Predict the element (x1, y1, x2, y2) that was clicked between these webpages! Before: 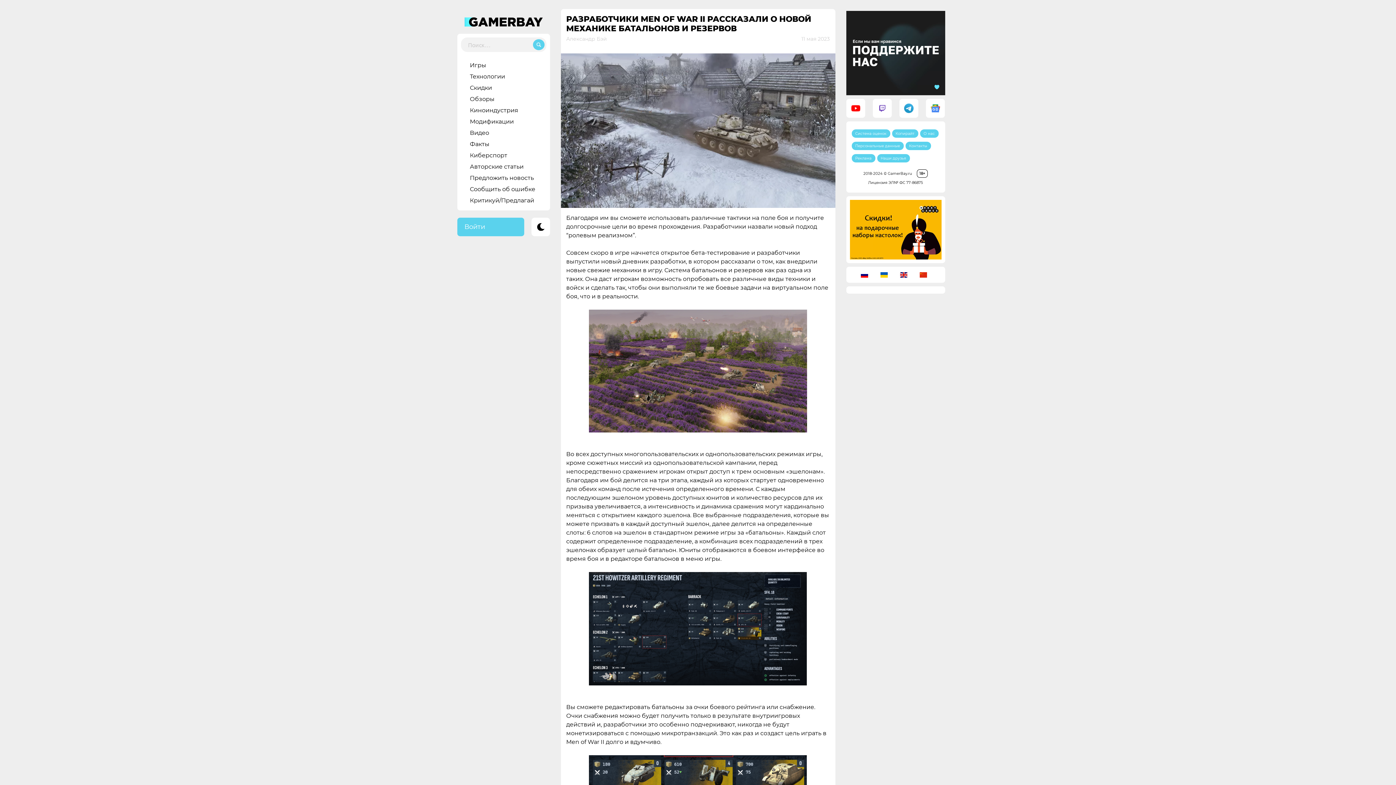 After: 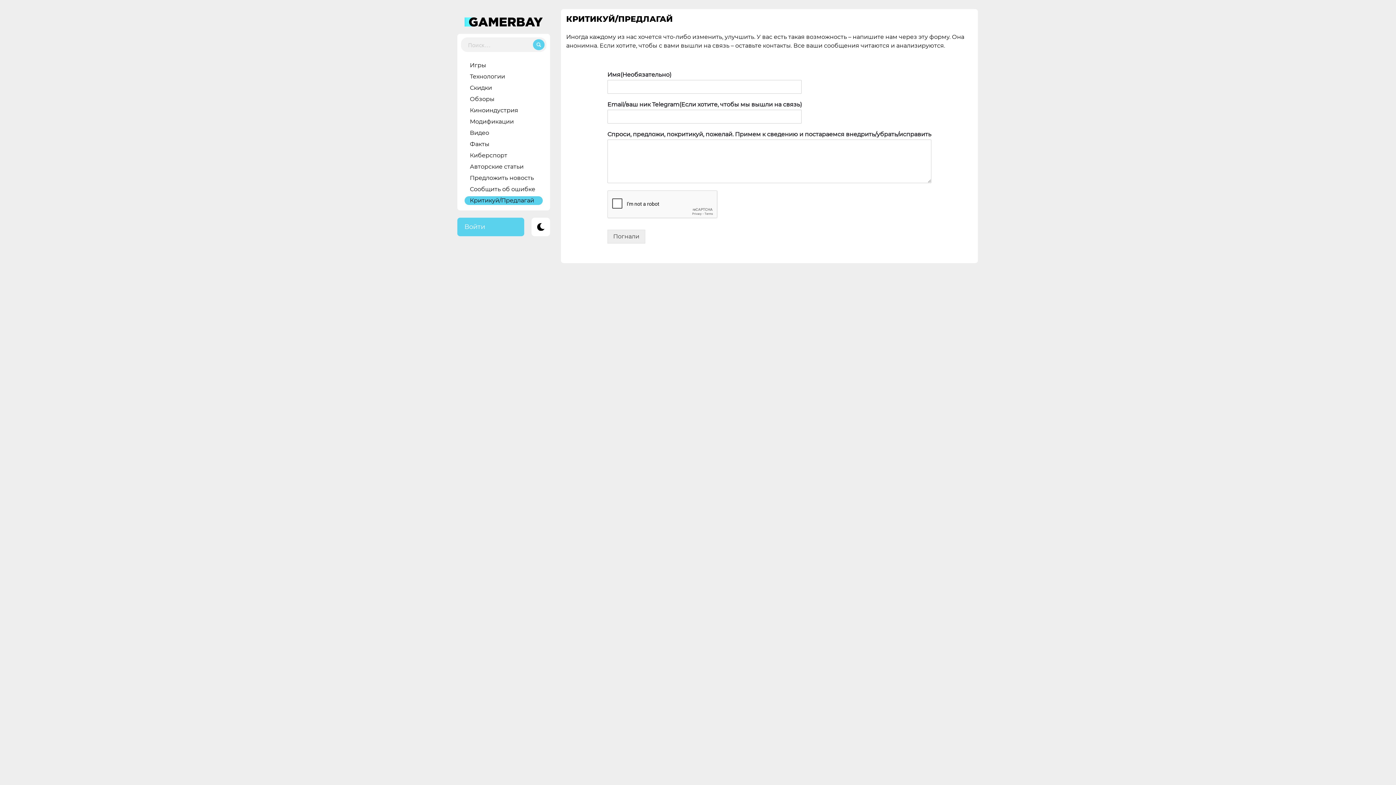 Action: bbox: (470, 197, 534, 204) label: Критикуй/Предлагай